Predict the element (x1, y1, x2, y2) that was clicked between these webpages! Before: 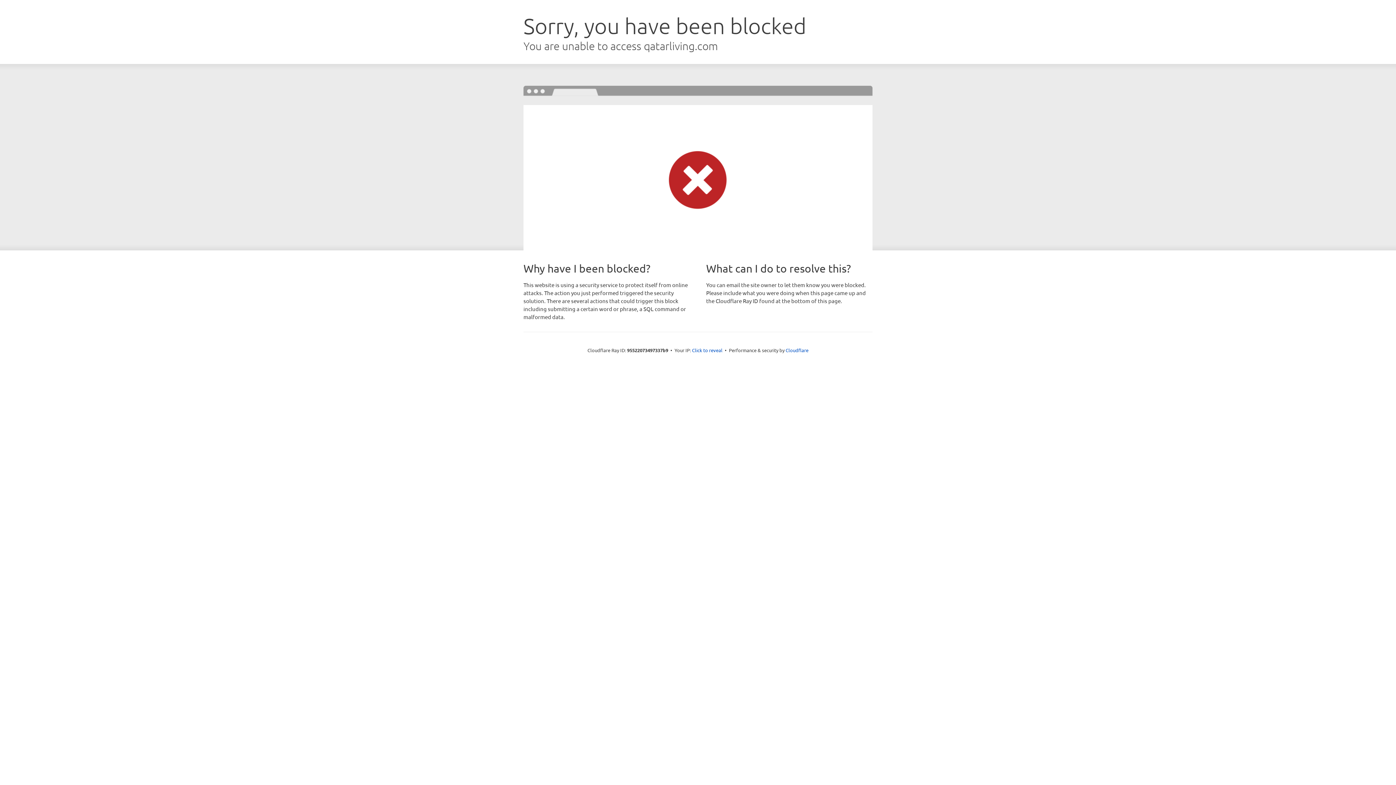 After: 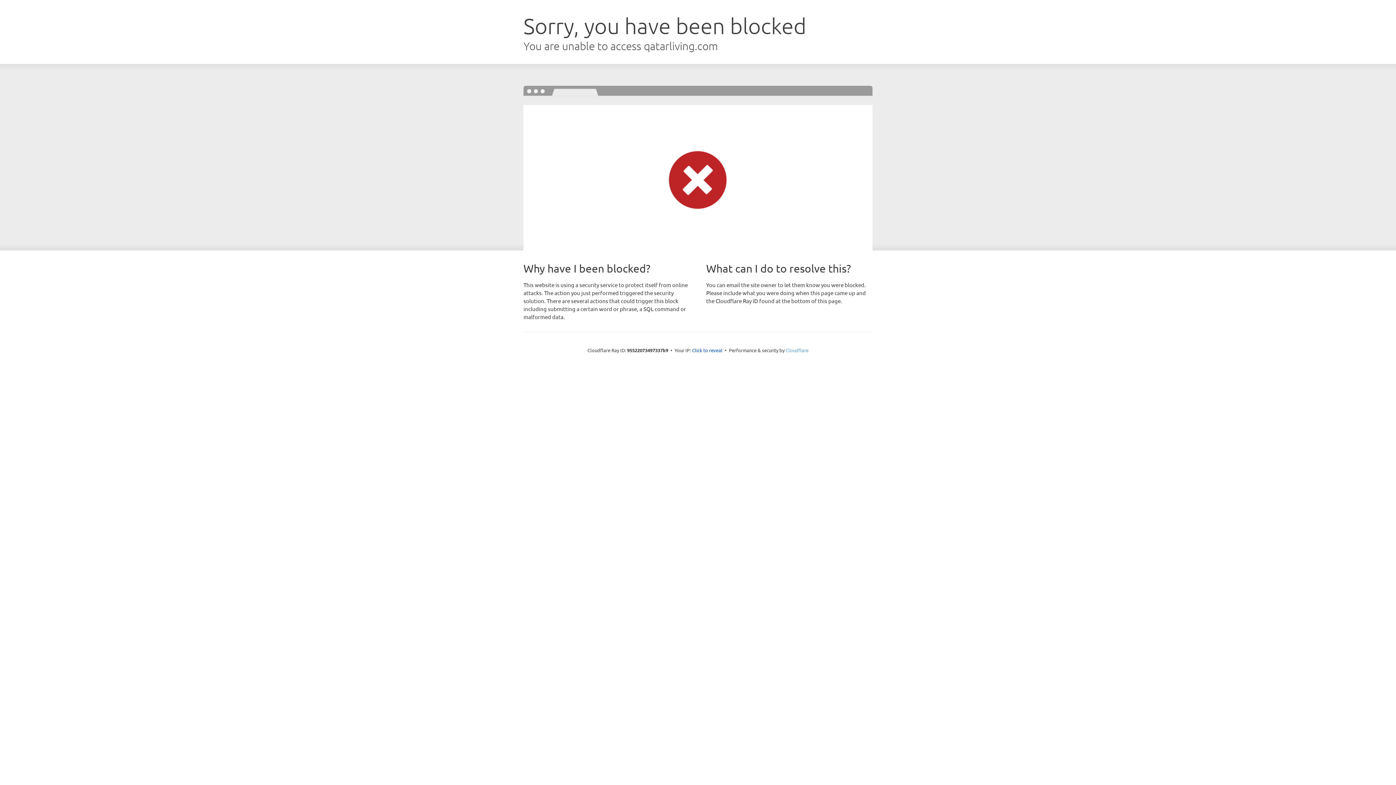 Action: bbox: (785, 347, 808, 353) label: Cloudflare